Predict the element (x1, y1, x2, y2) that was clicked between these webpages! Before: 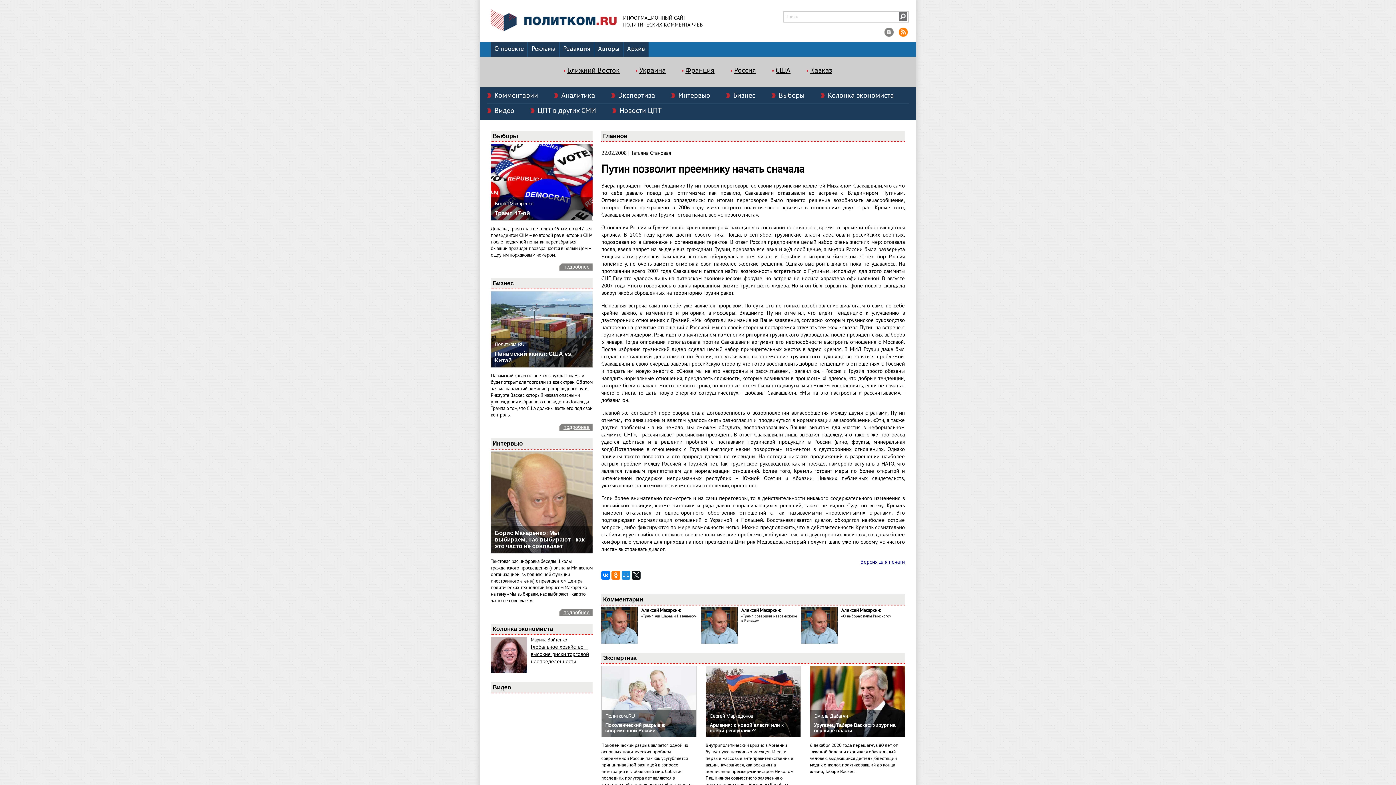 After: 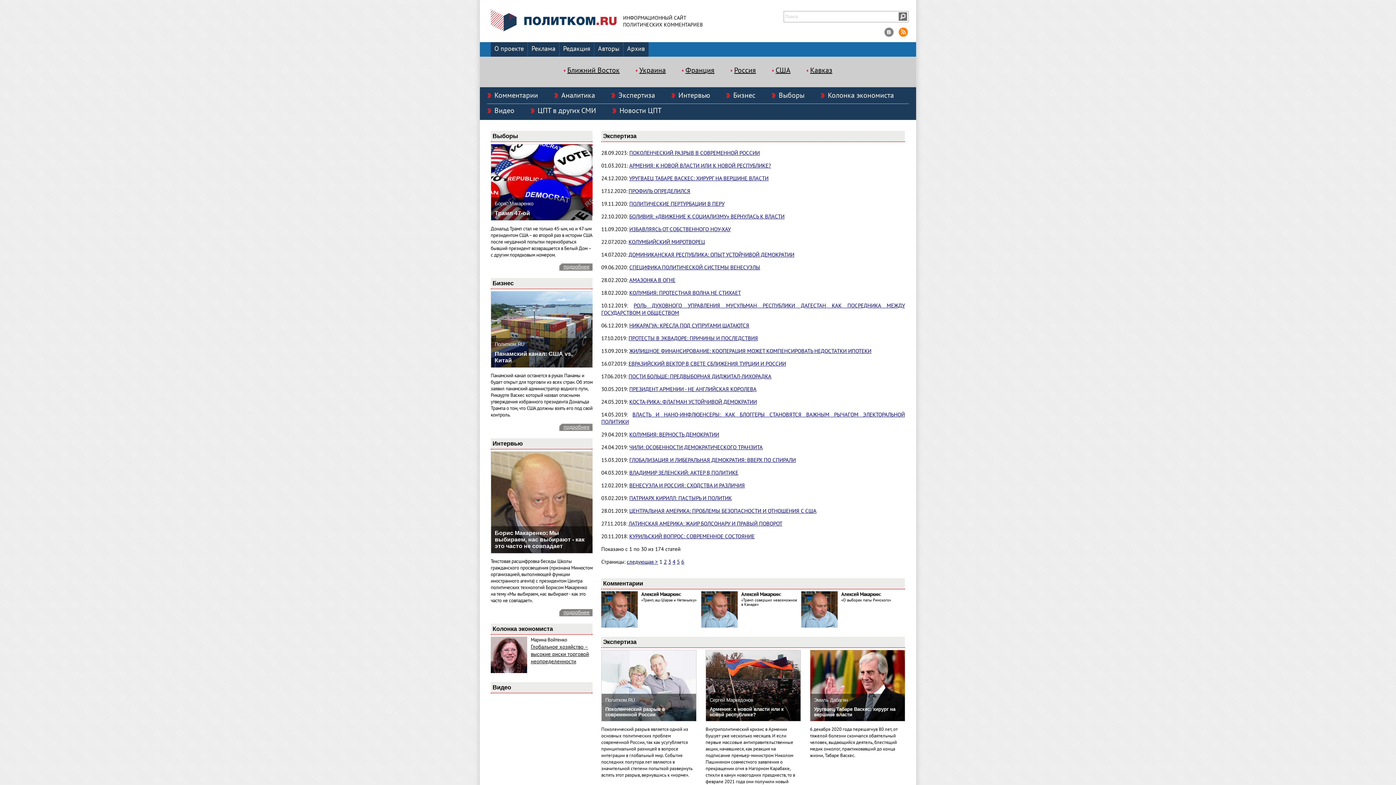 Action: bbox: (611, 92, 655, 98) label: Экспертиза